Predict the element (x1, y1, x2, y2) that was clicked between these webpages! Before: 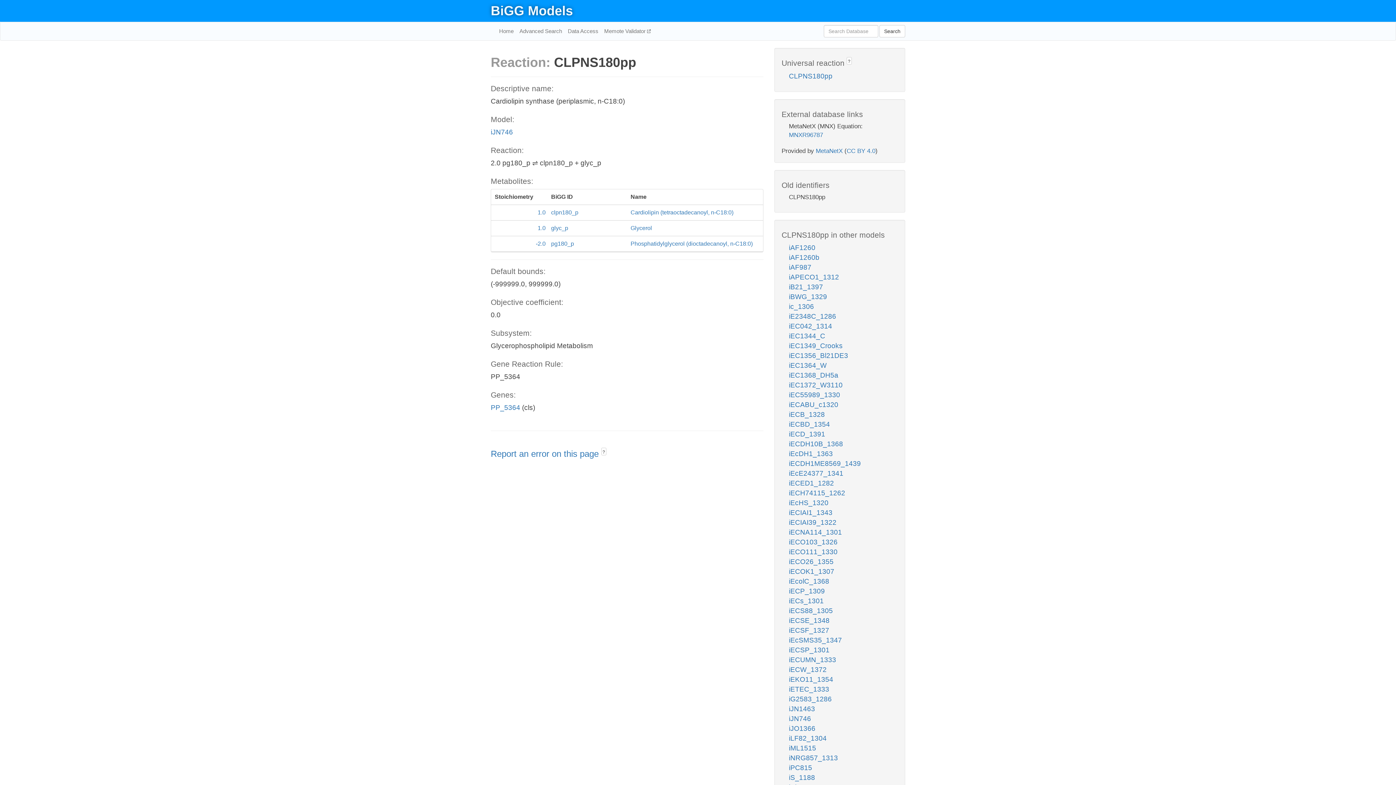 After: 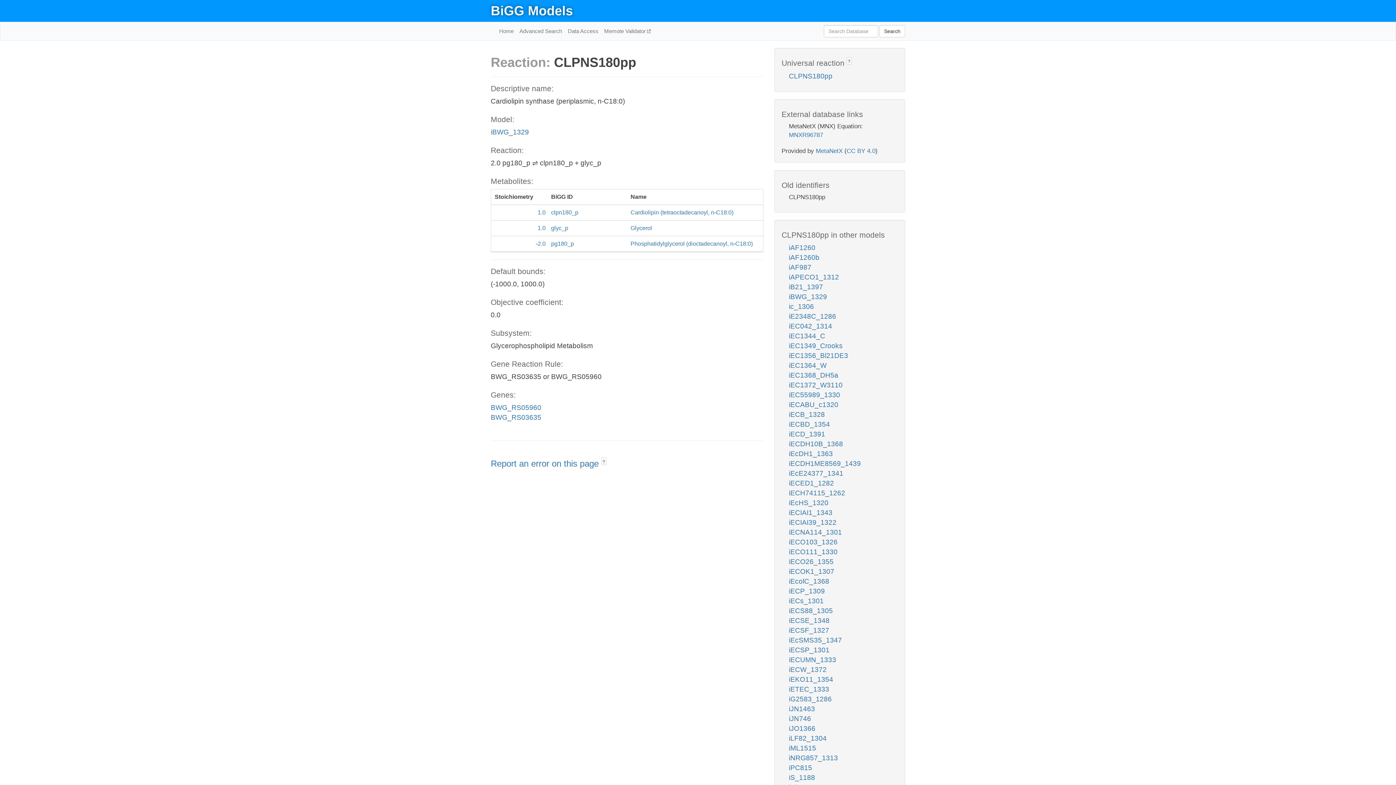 Action: bbox: (789, 293, 827, 300) label: iBWG_1329